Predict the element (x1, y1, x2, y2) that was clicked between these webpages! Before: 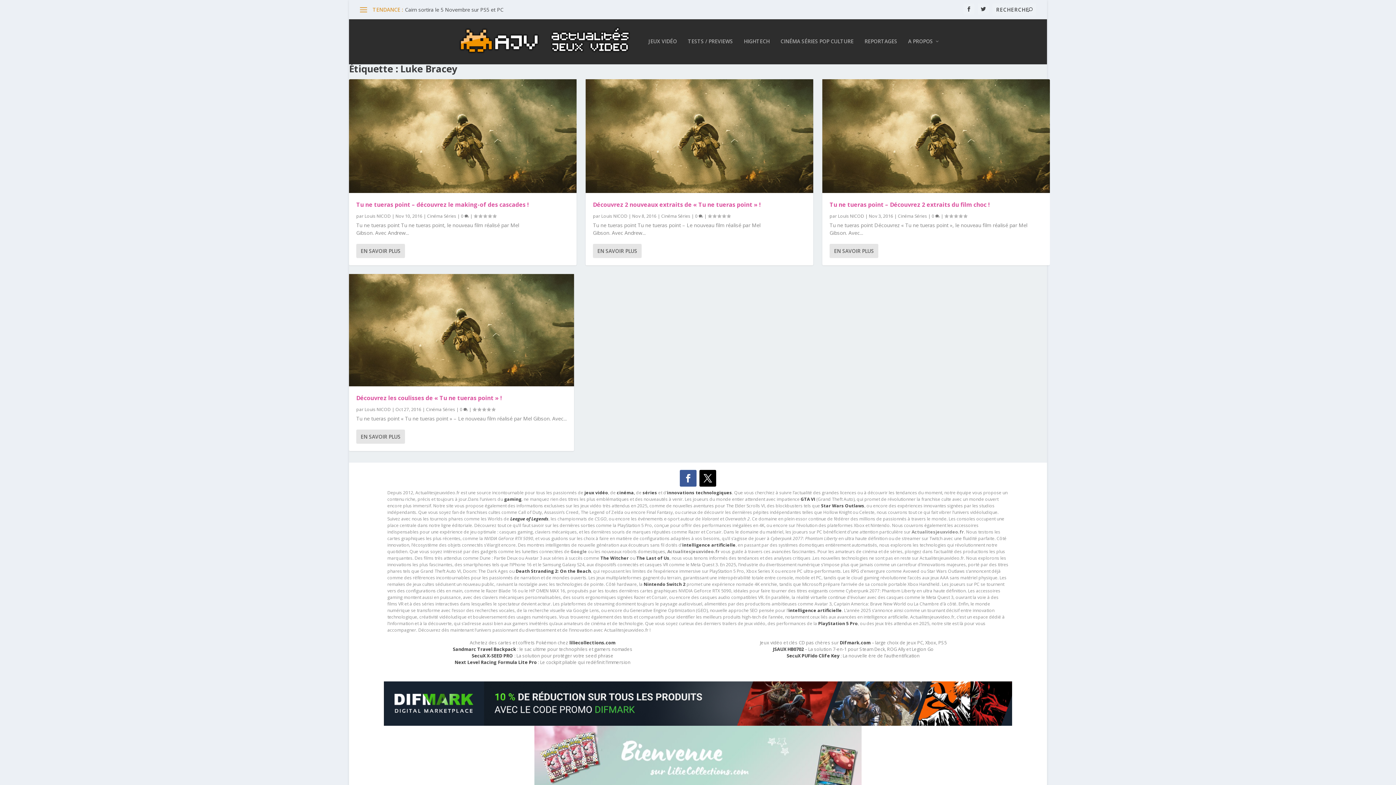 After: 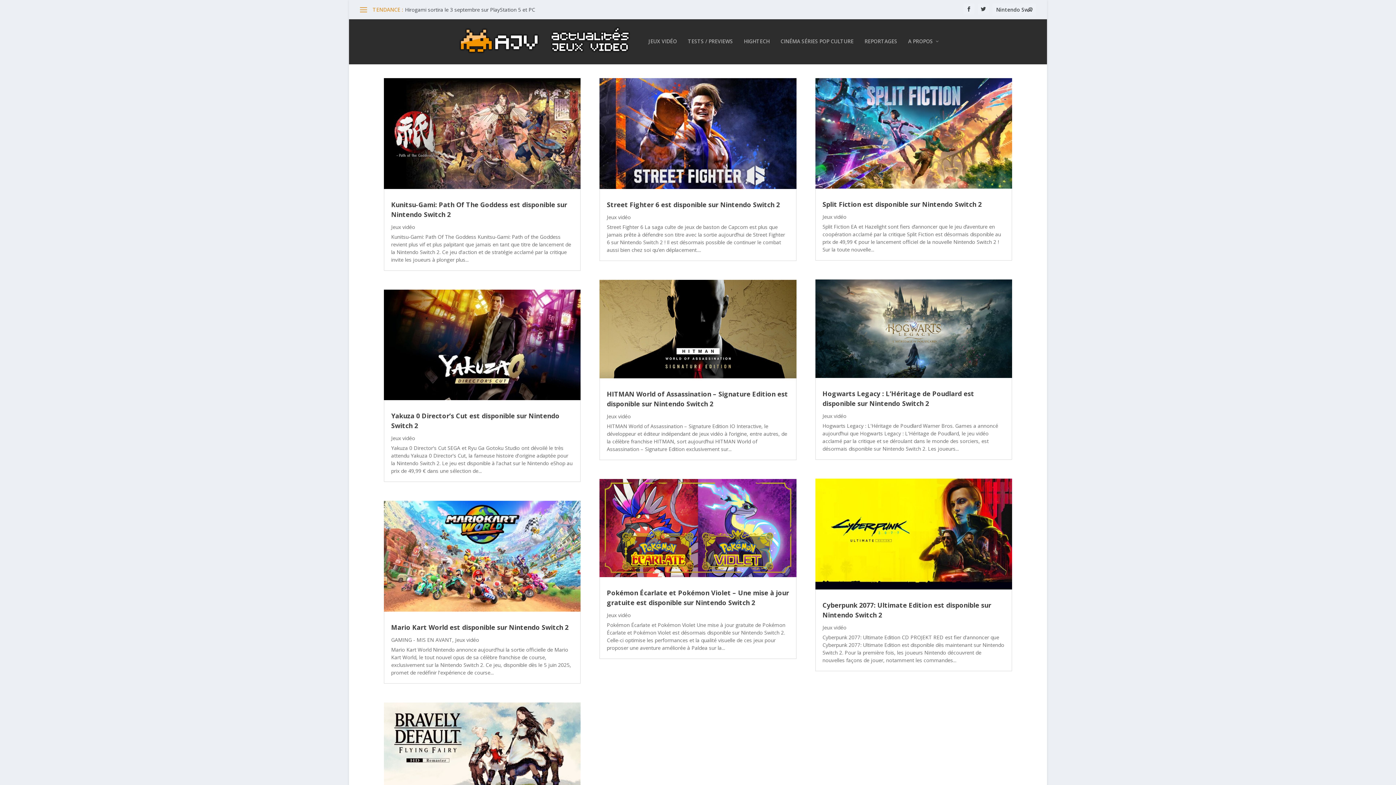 Action: bbox: (643, 581, 685, 587) label: Nintendo Switch 2